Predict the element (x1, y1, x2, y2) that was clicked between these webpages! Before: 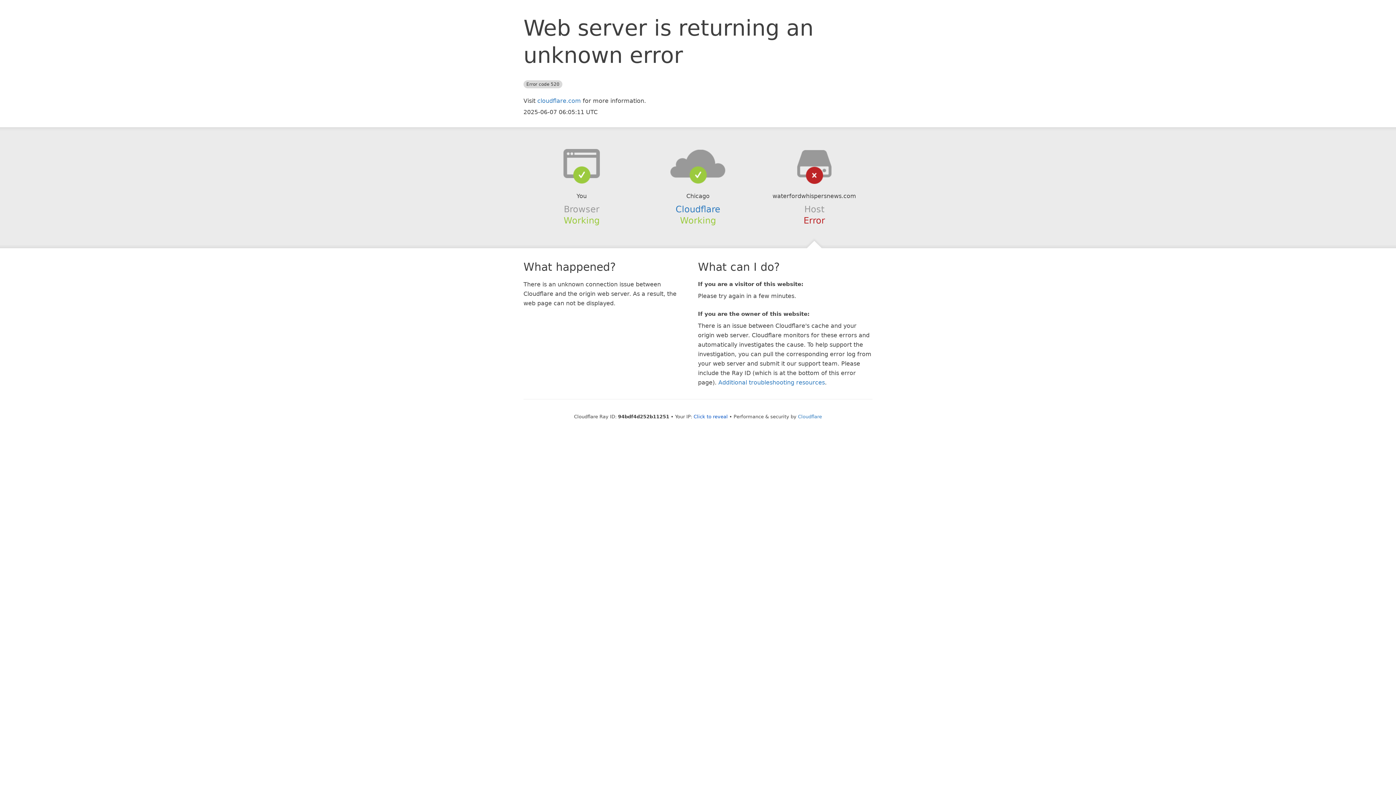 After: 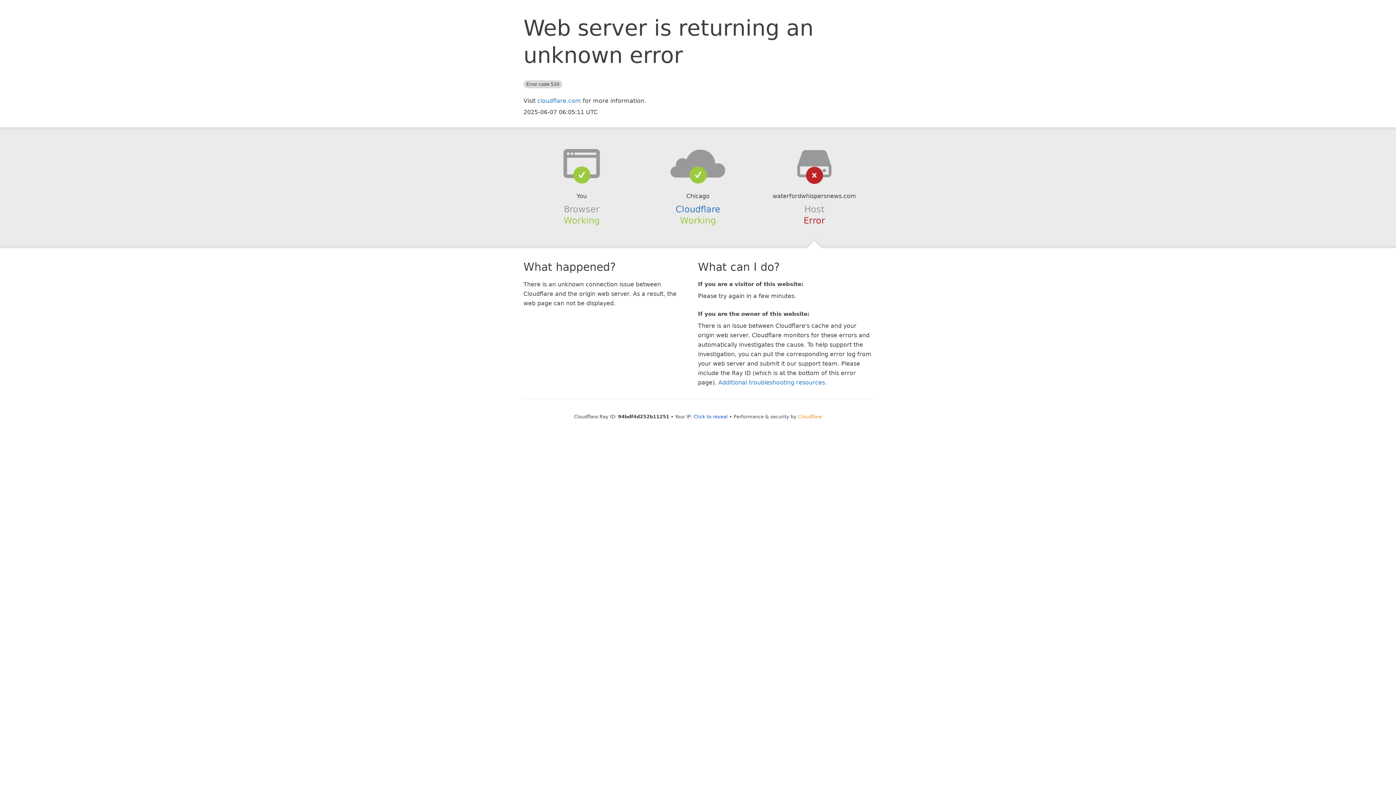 Action: bbox: (798, 414, 822, 419) label: Cloudflare